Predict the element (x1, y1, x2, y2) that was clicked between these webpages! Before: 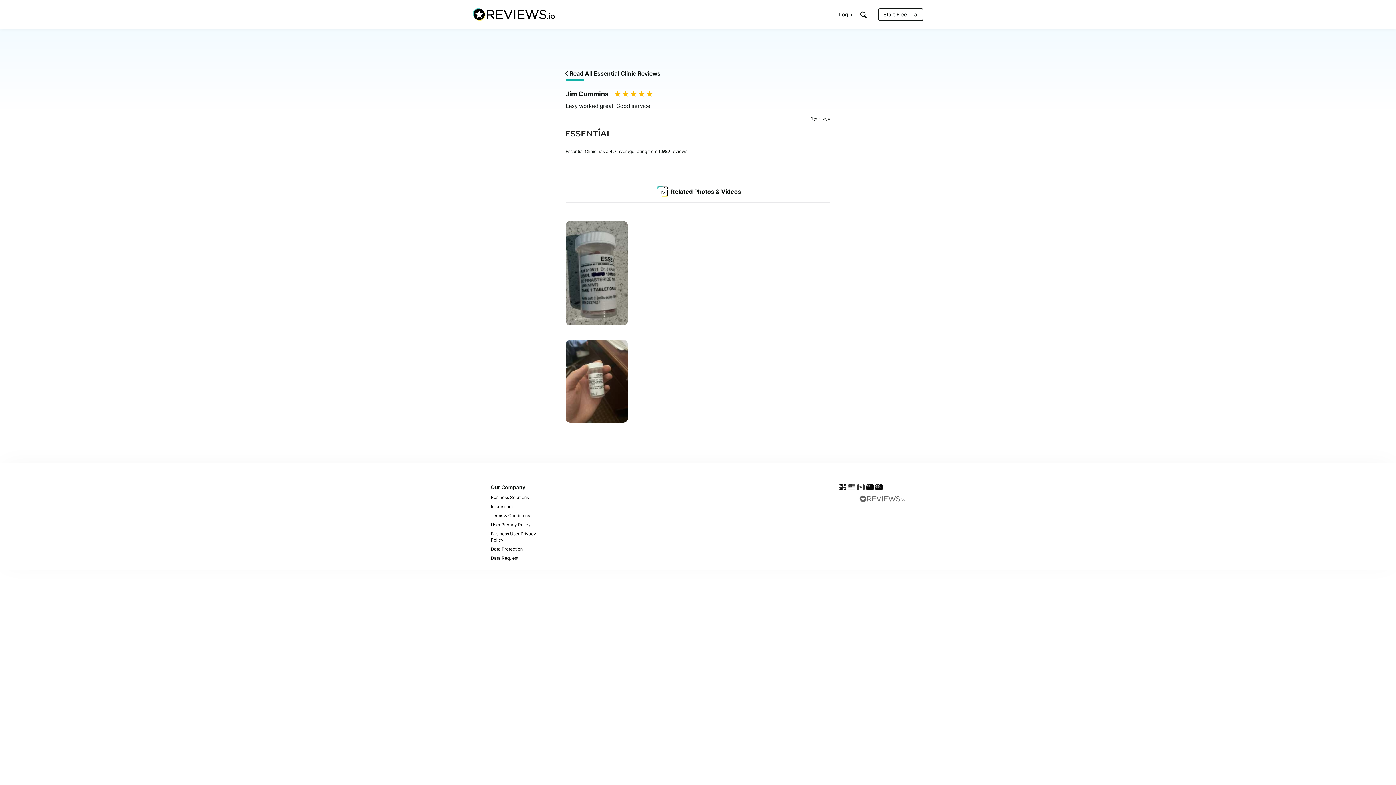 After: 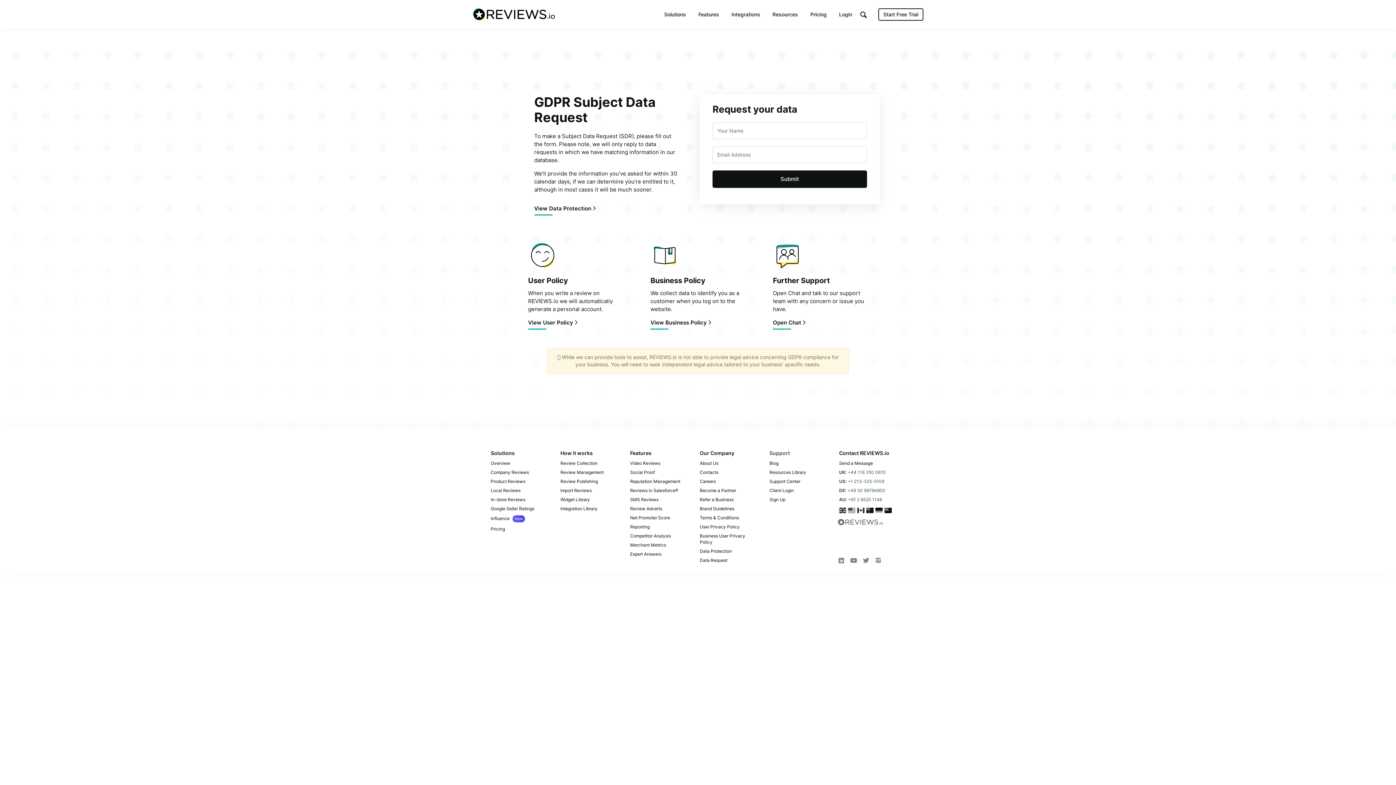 Action: label: Data Request bbox: (490, 553, 556, 563)